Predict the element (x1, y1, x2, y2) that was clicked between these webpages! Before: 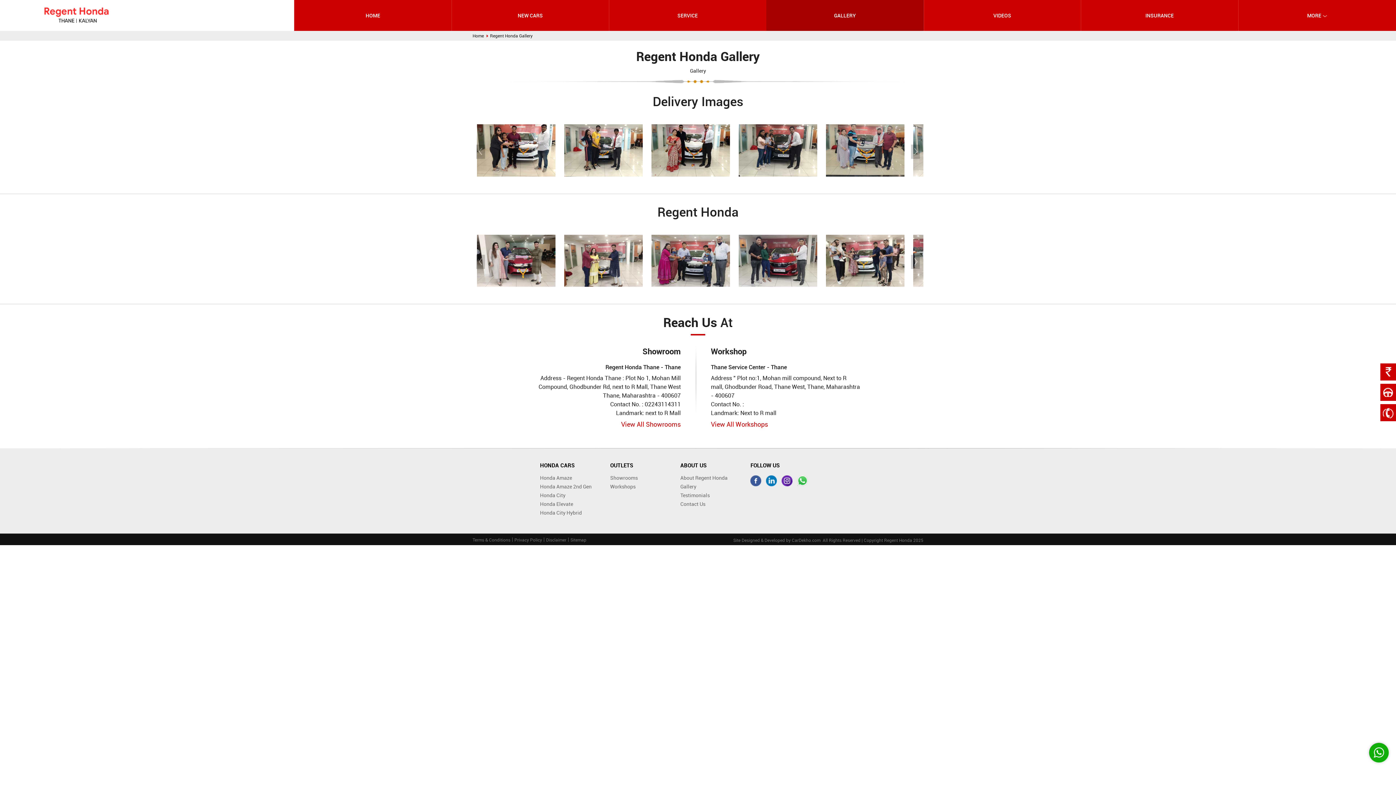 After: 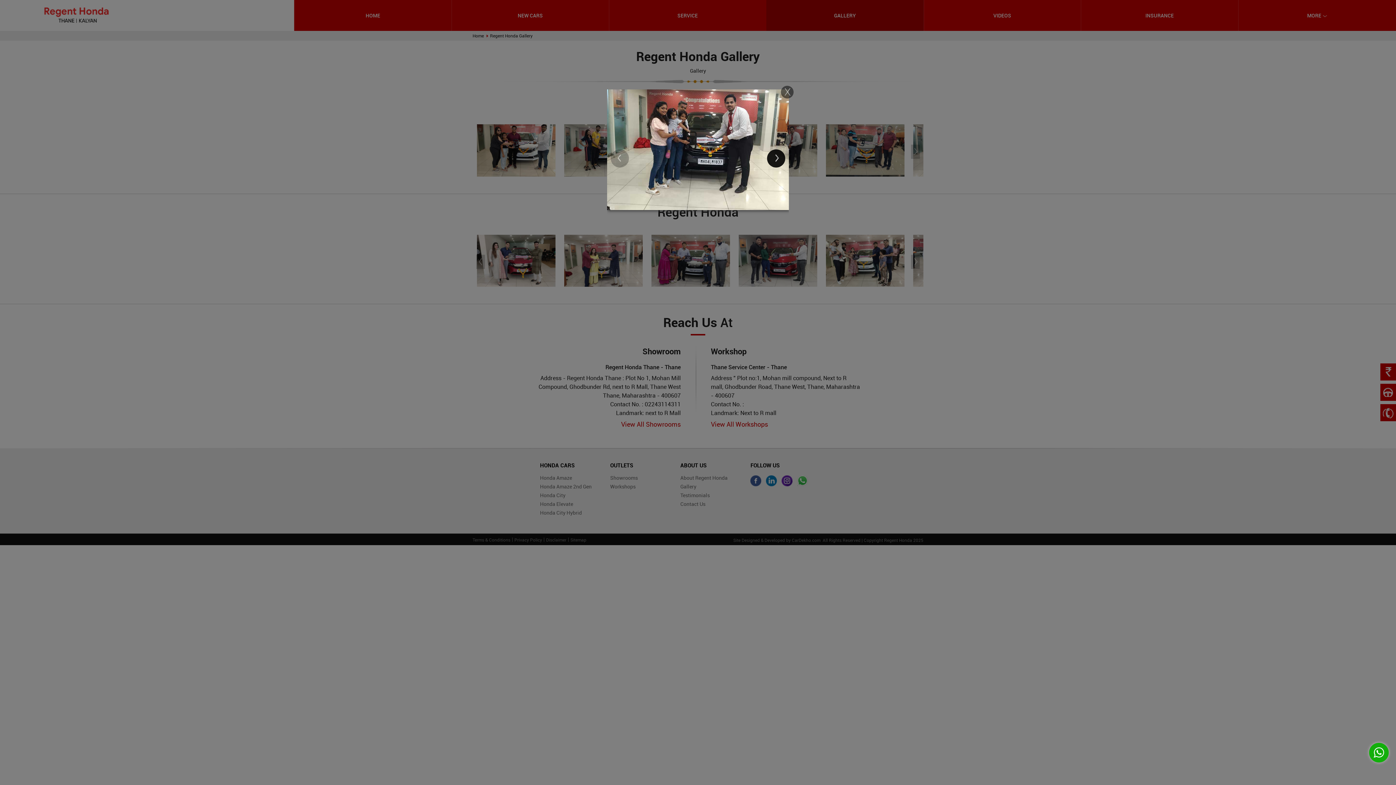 Action: bbox: (738, 124, 817, 176)